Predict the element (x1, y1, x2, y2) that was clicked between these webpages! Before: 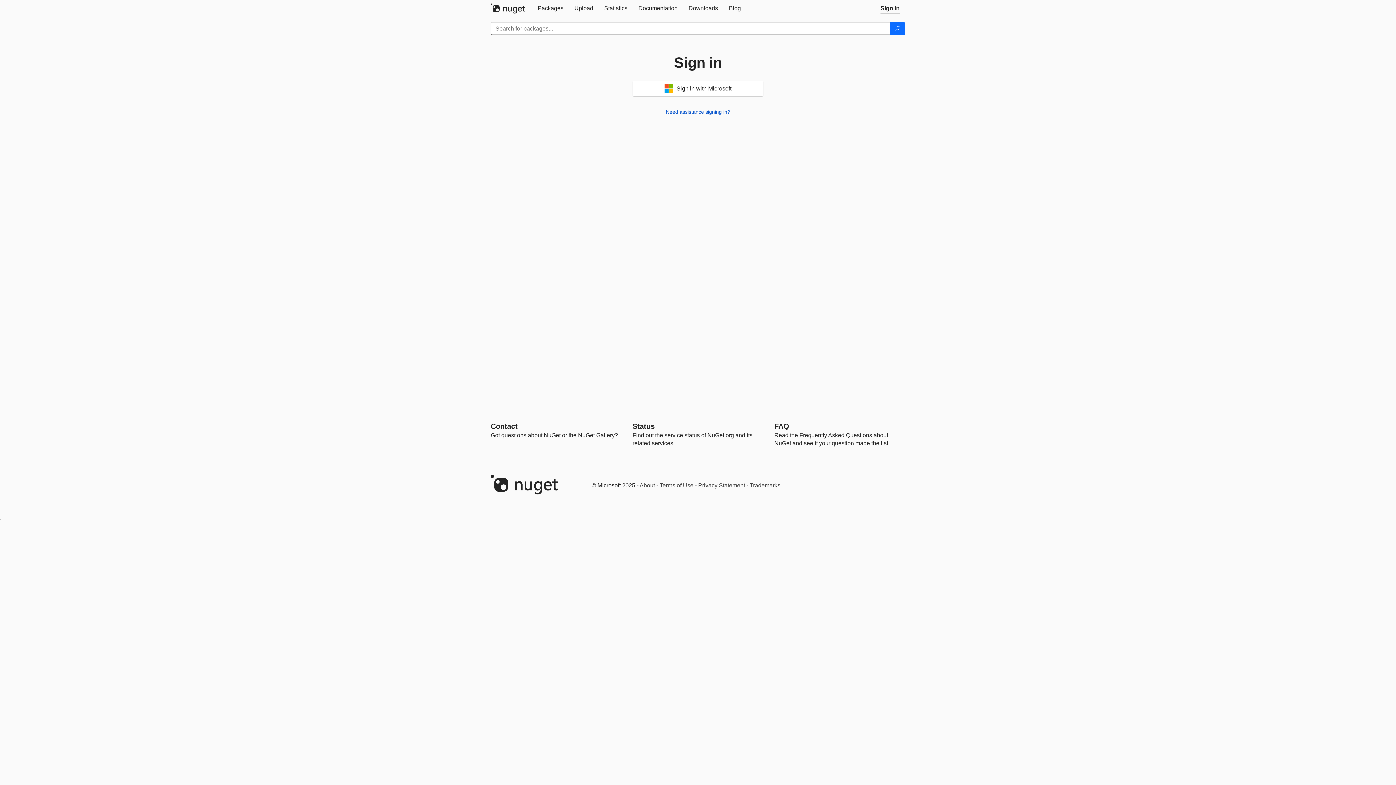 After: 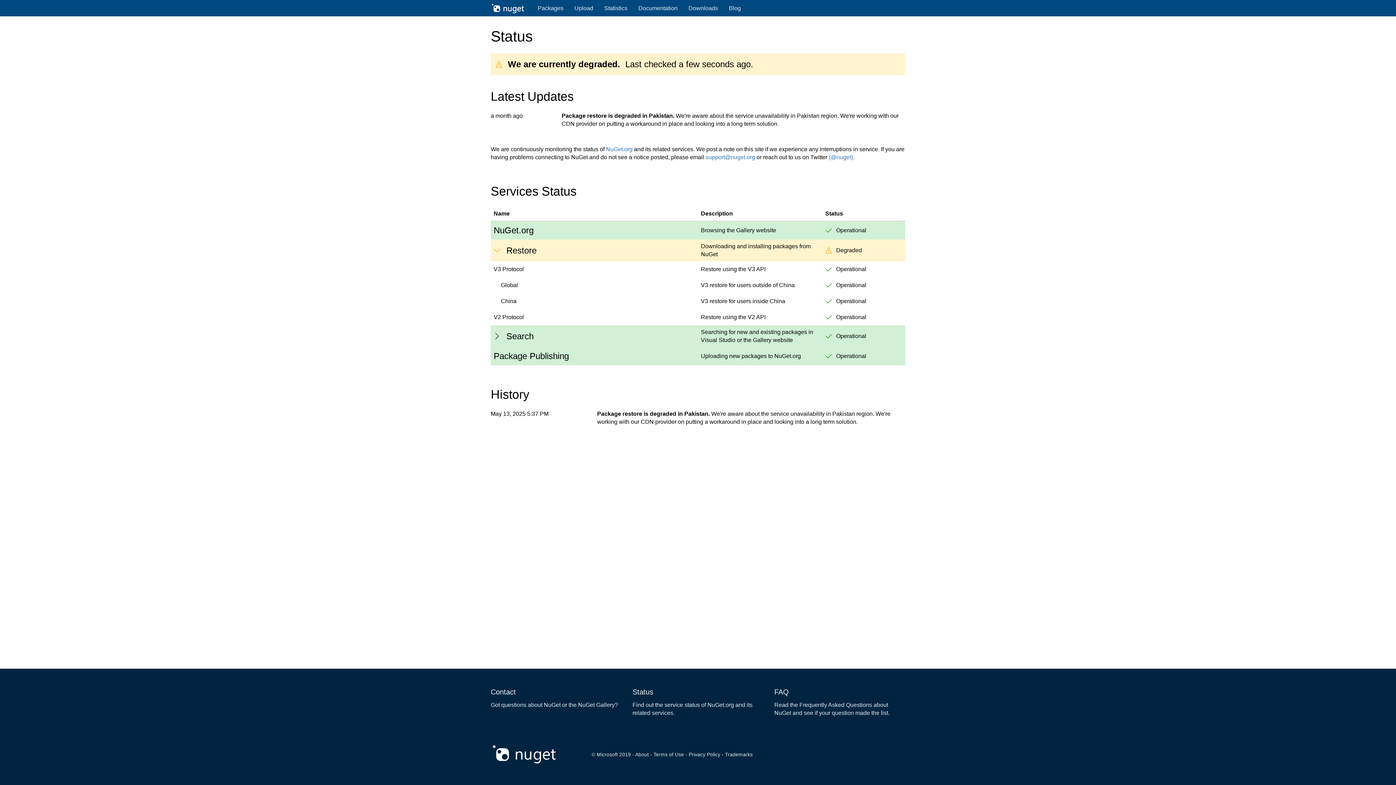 Action: bbox: (632, 422, 654, 430) label: Status